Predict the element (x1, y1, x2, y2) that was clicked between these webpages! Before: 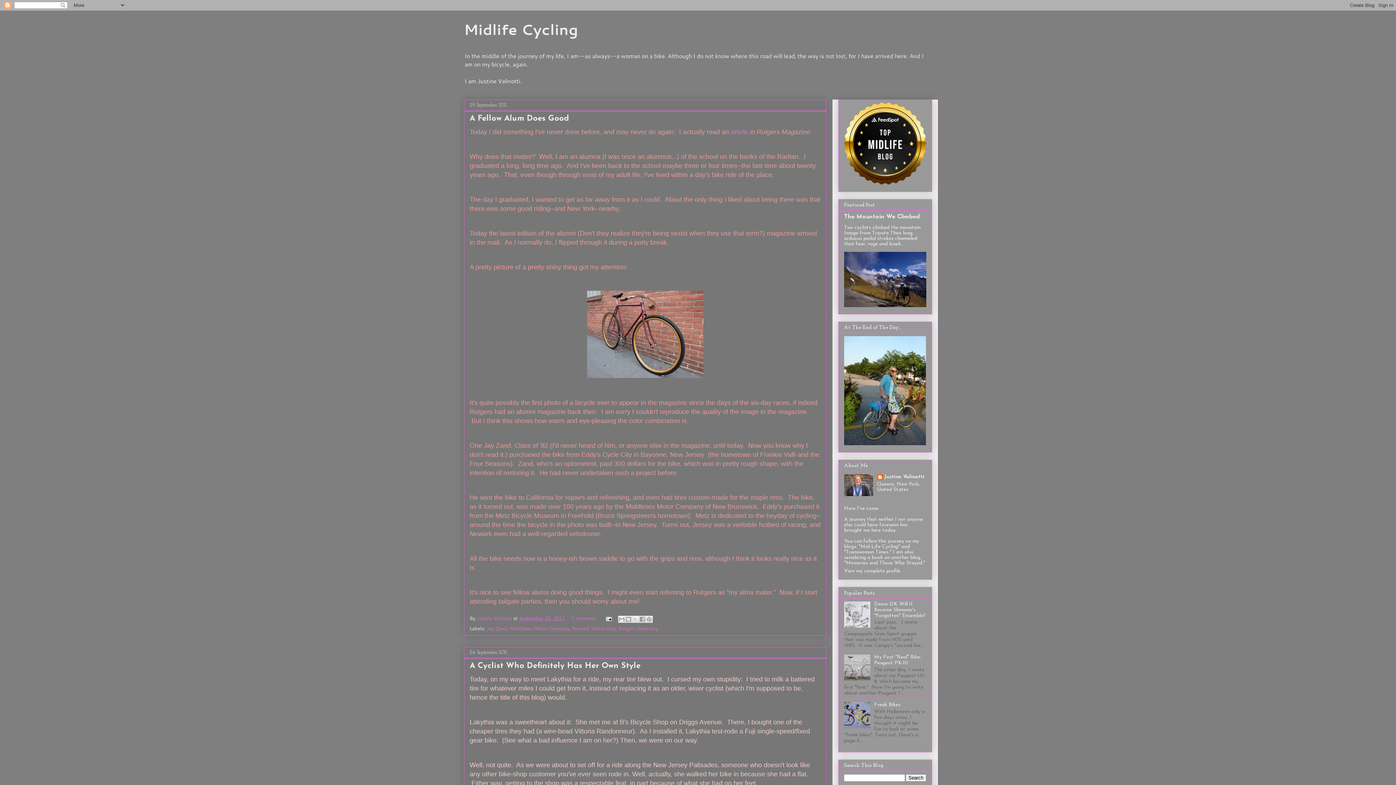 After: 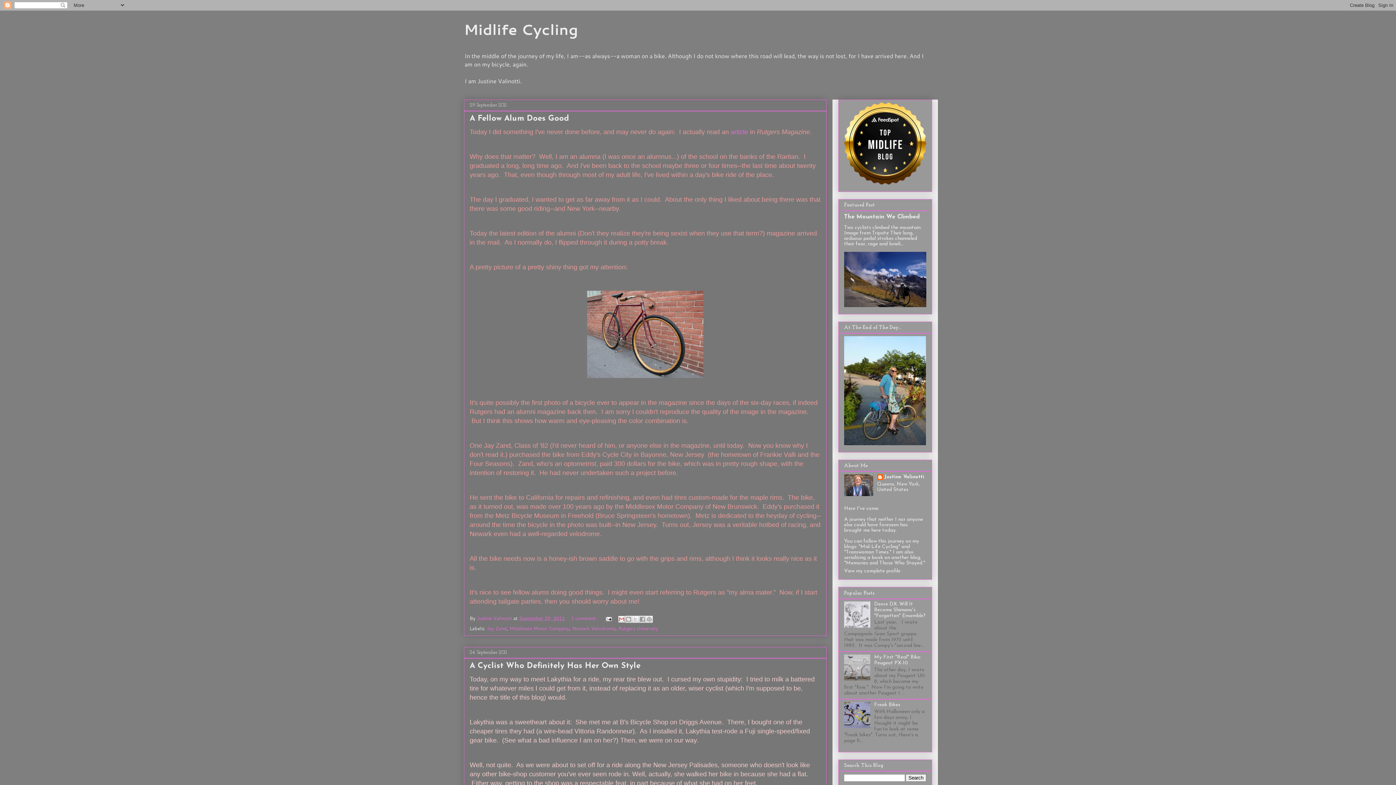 Action: bbox: (618, 616, 625, 623) label: Email This